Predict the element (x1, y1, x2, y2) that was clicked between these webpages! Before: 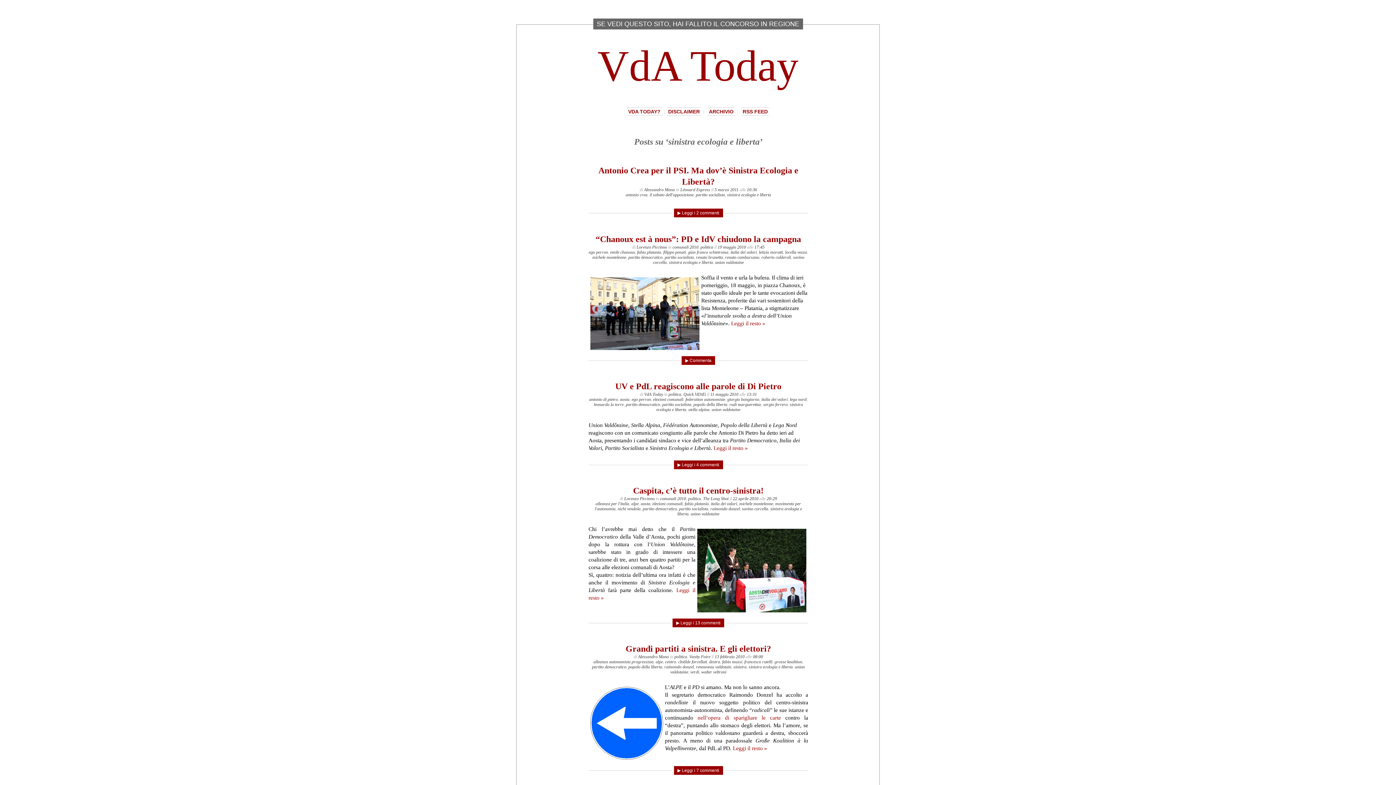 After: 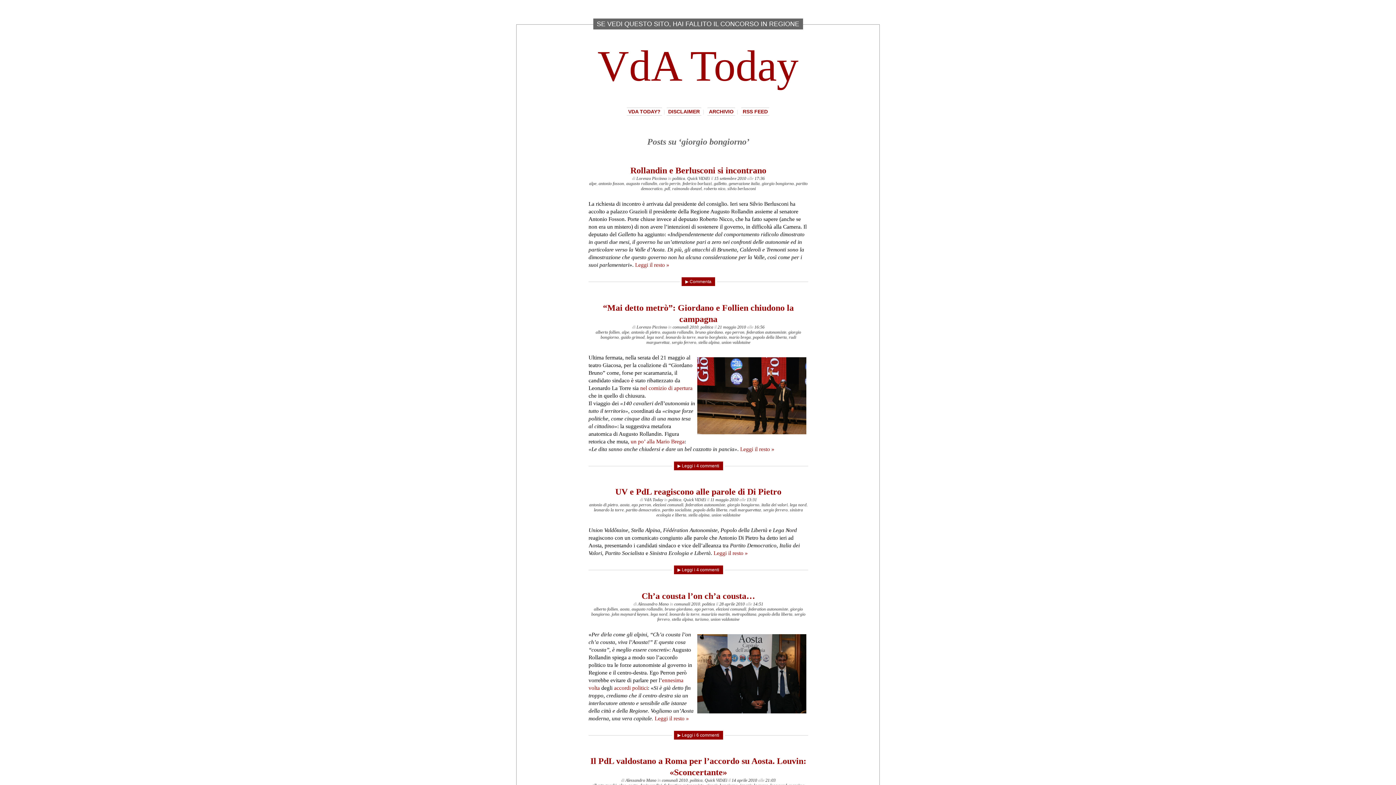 Action: label: giorgio bongiorno bbox: (727, 397, 759, 402)